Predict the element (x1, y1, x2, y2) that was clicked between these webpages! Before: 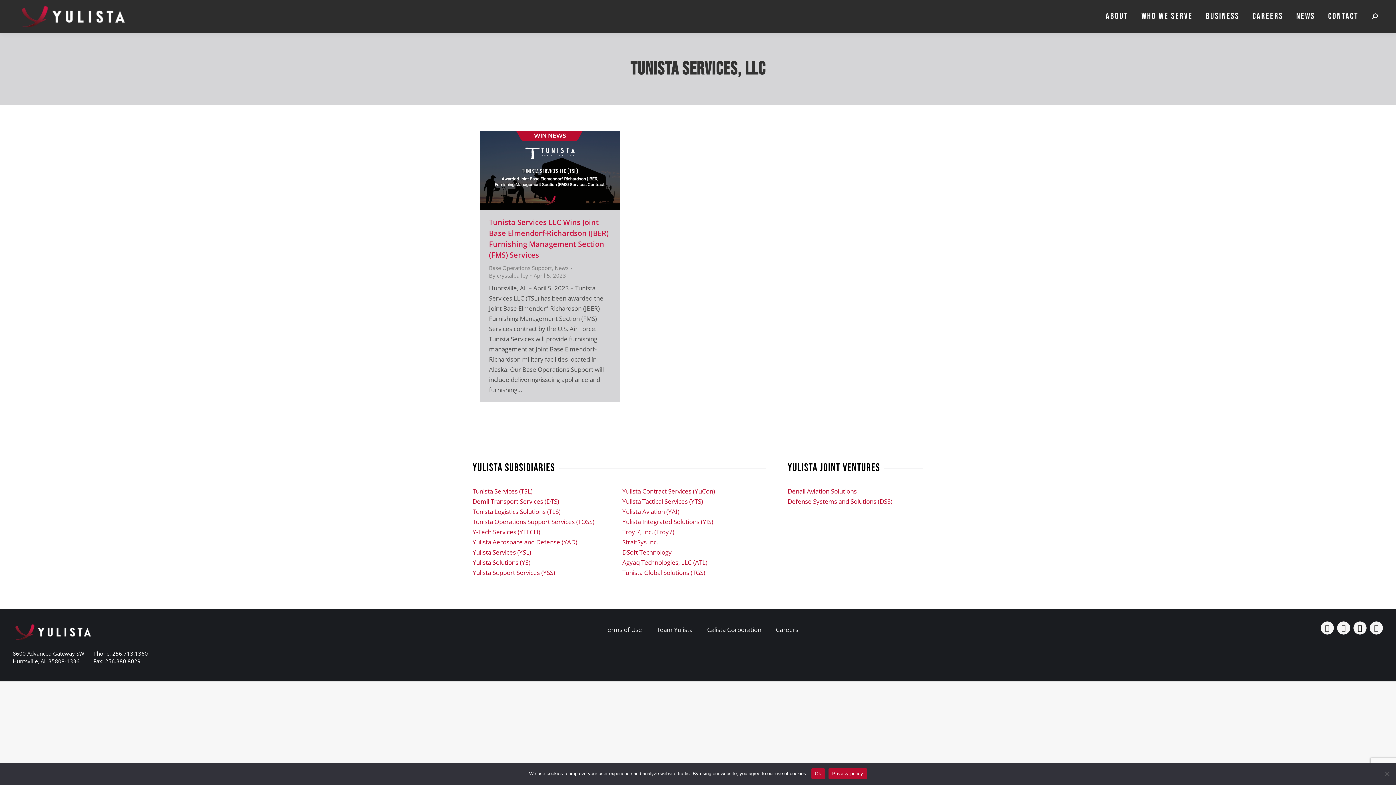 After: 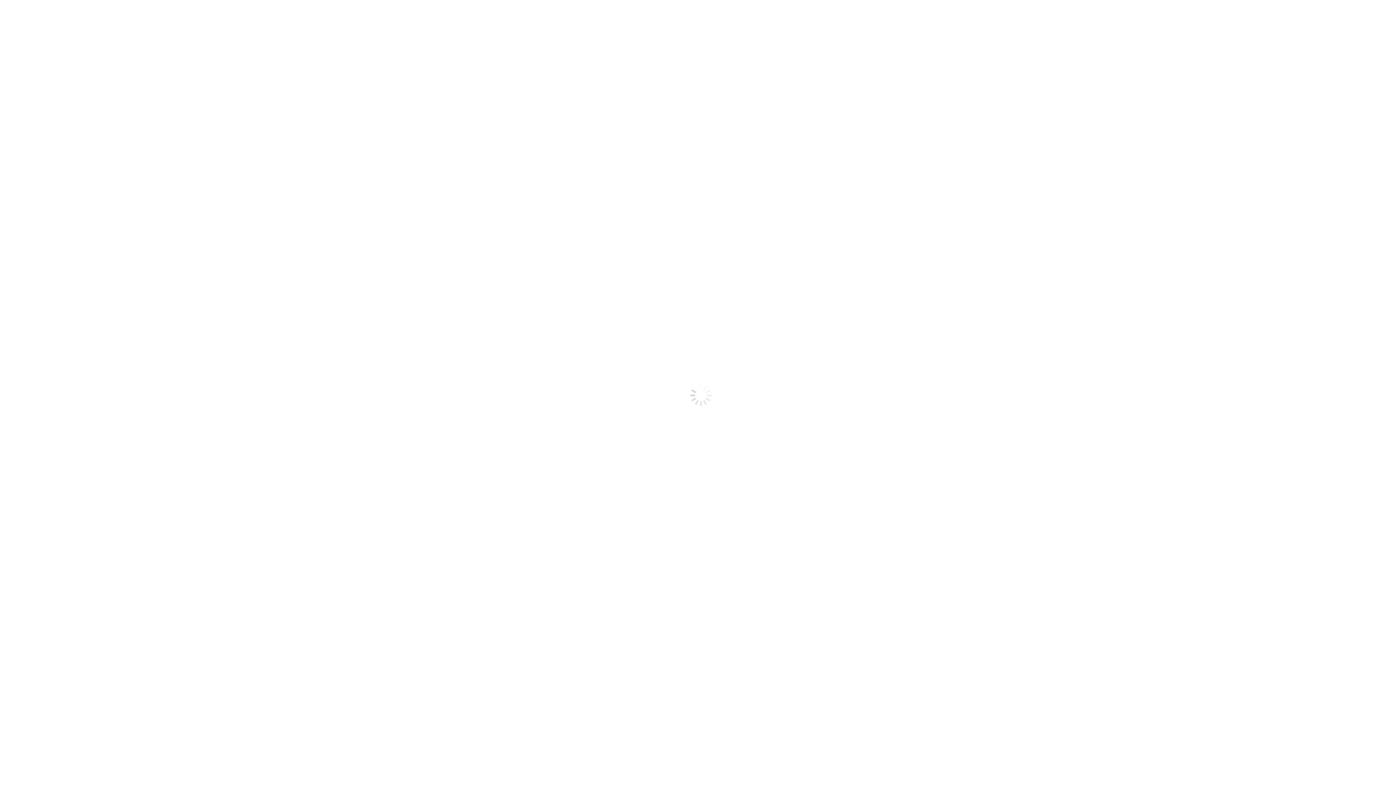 Action: bbox: (597, 621, 649, 638) label: Terms of Use